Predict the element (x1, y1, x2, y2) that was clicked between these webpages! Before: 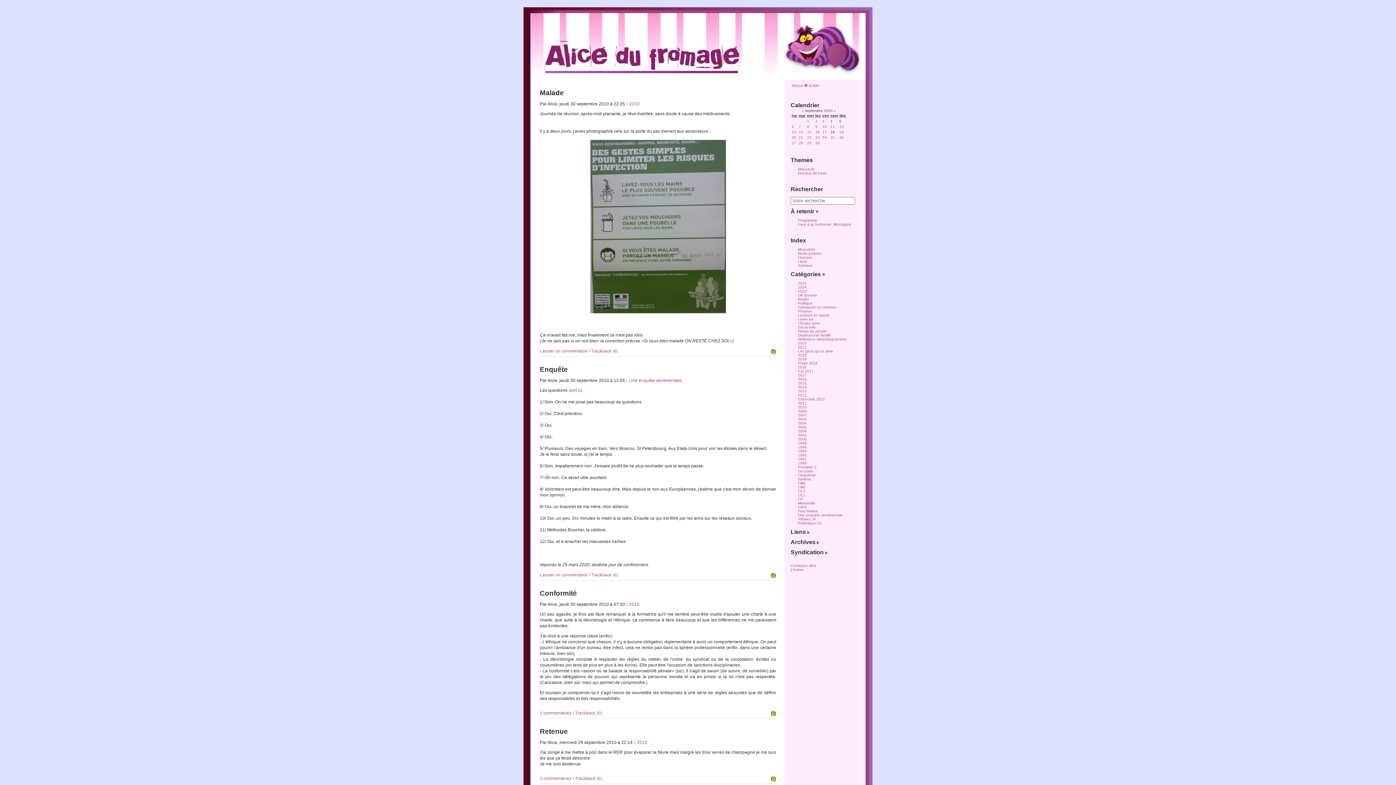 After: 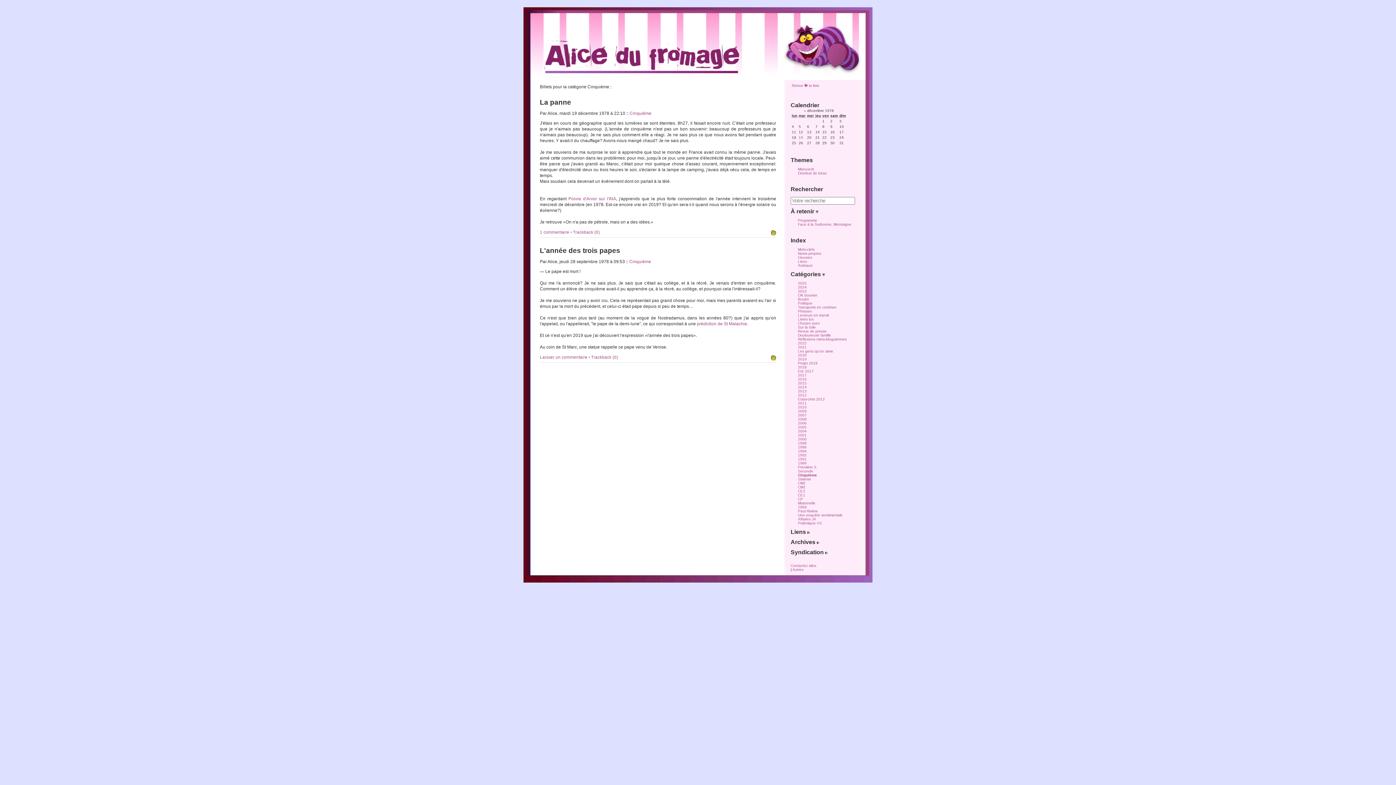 Action: label: Cinquième bbox: (798, 473, 816, 477)